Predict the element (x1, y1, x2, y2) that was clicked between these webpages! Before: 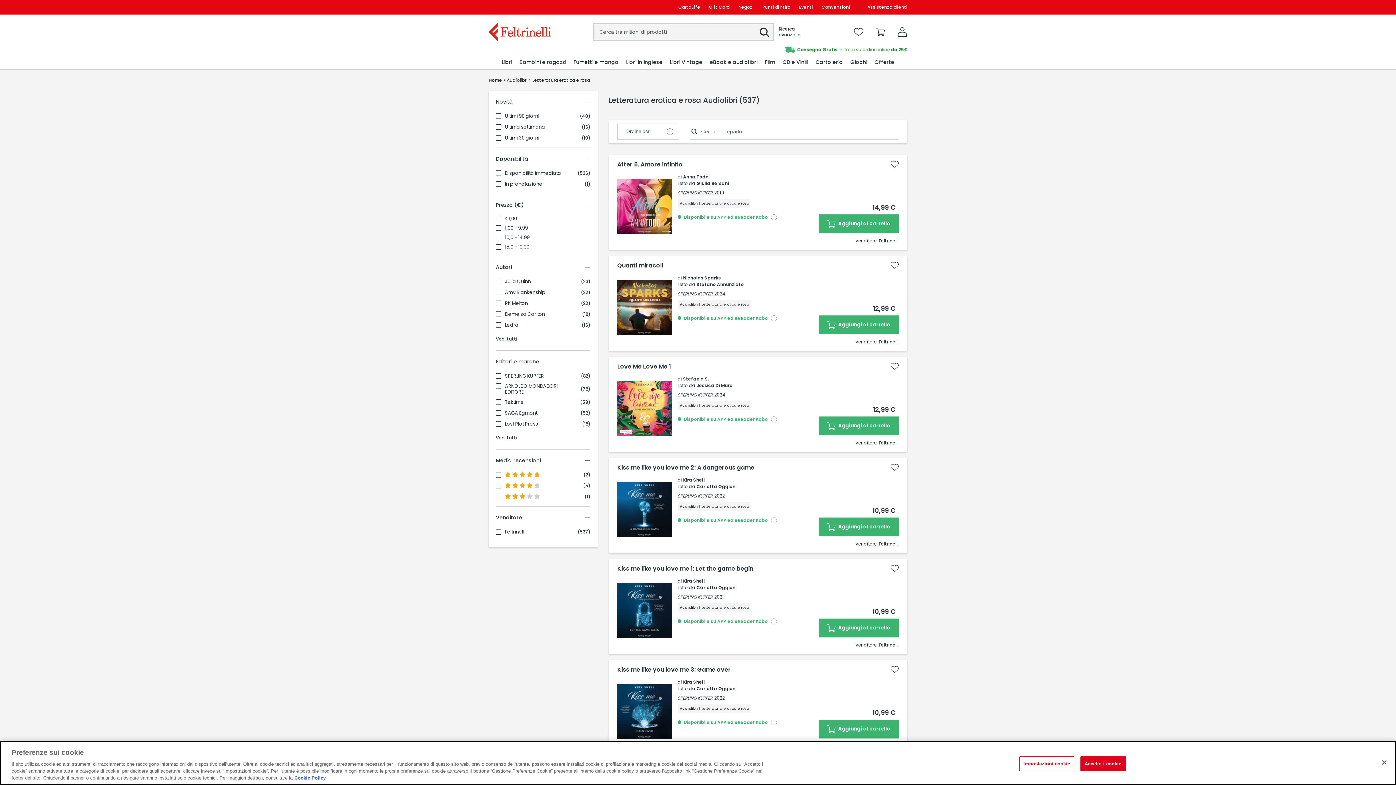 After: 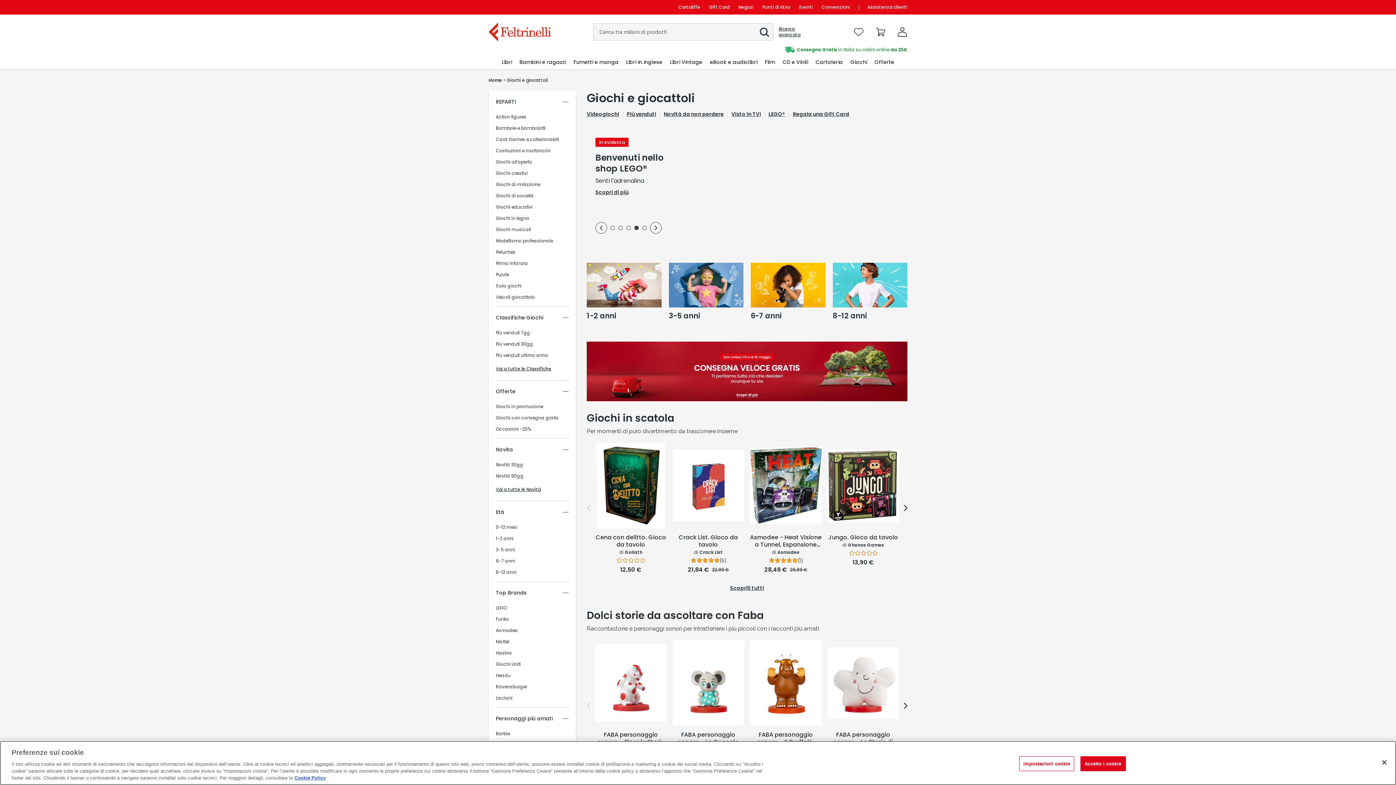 Action: bbox: (849, 55, 868, 69) label: Giochi